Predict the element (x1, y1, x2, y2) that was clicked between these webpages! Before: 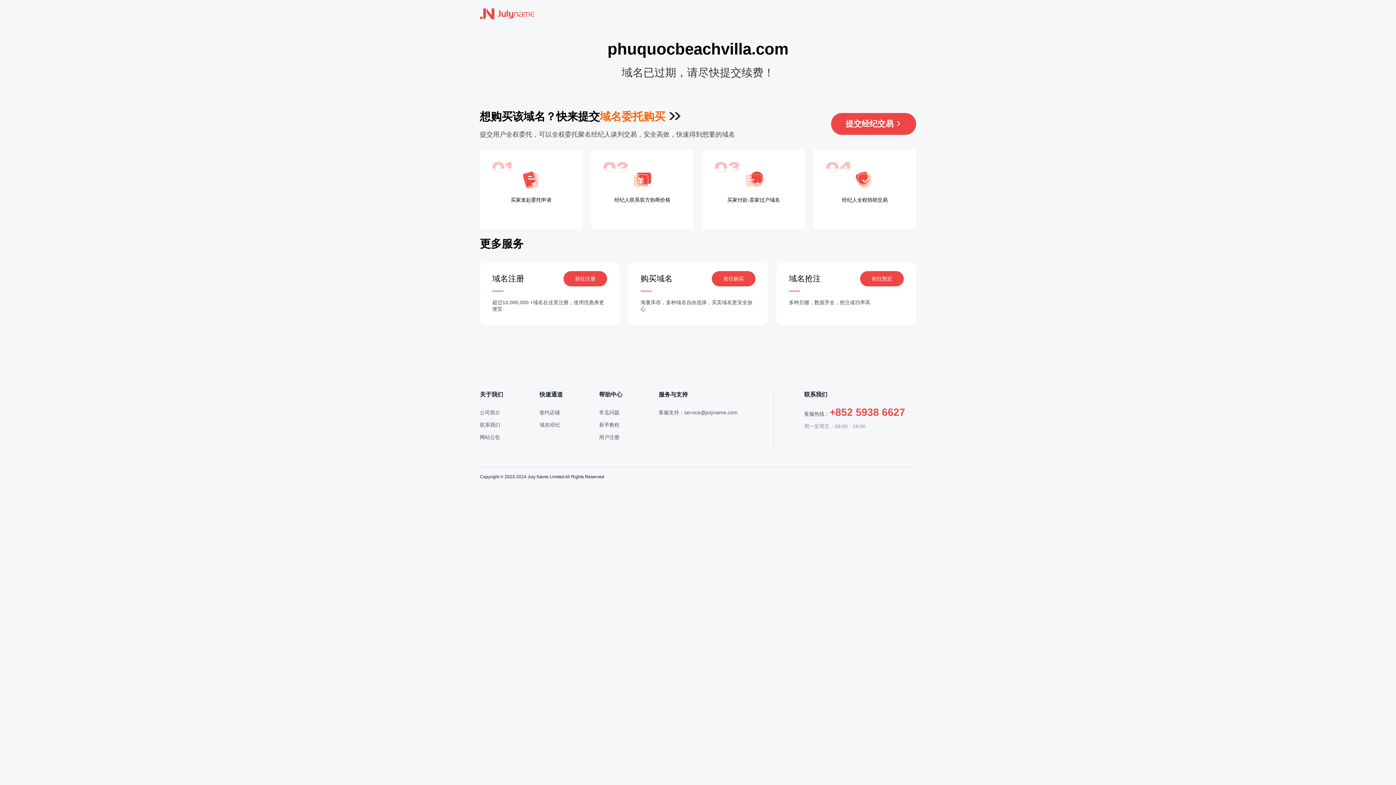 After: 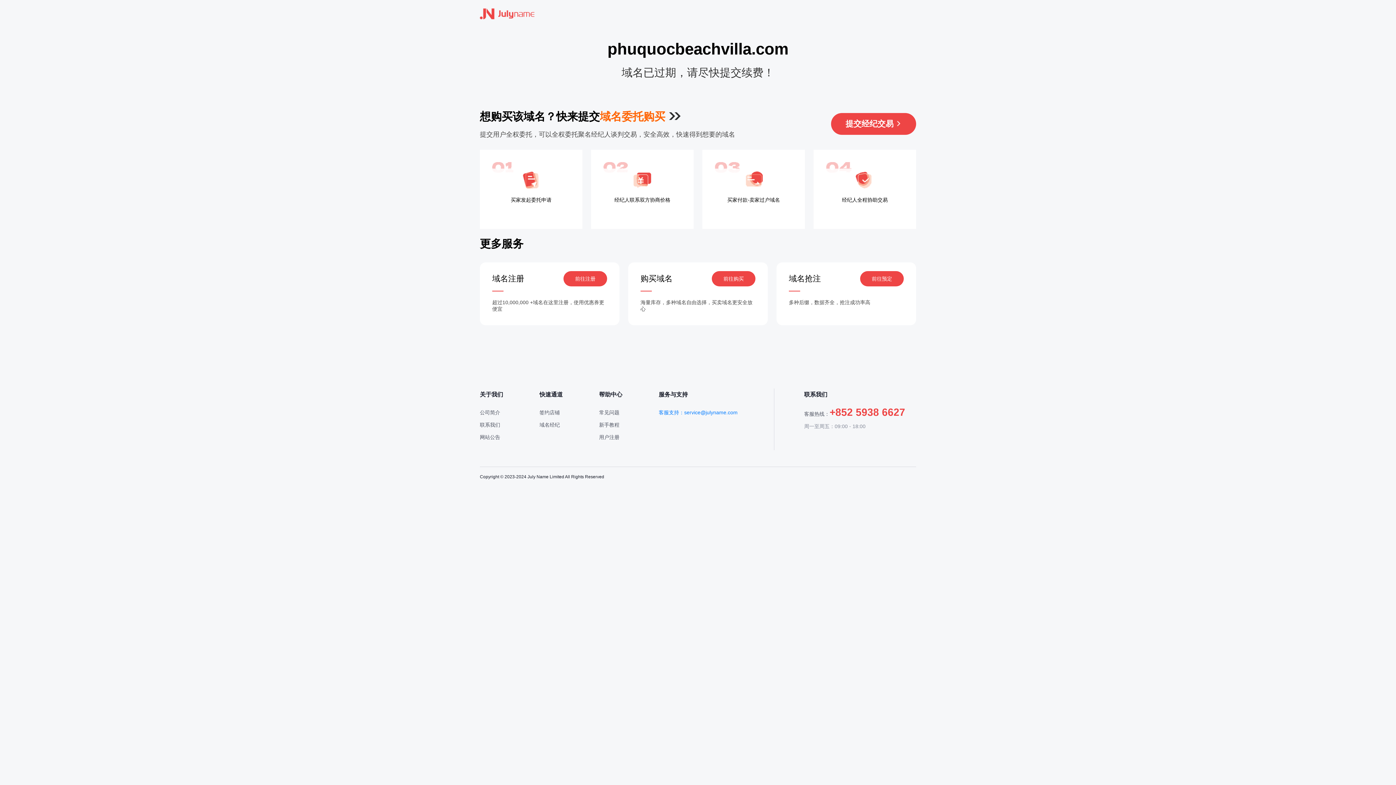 Action: bbox: (658, 409, 737, 415) label: 客服支持：service@julyname.com